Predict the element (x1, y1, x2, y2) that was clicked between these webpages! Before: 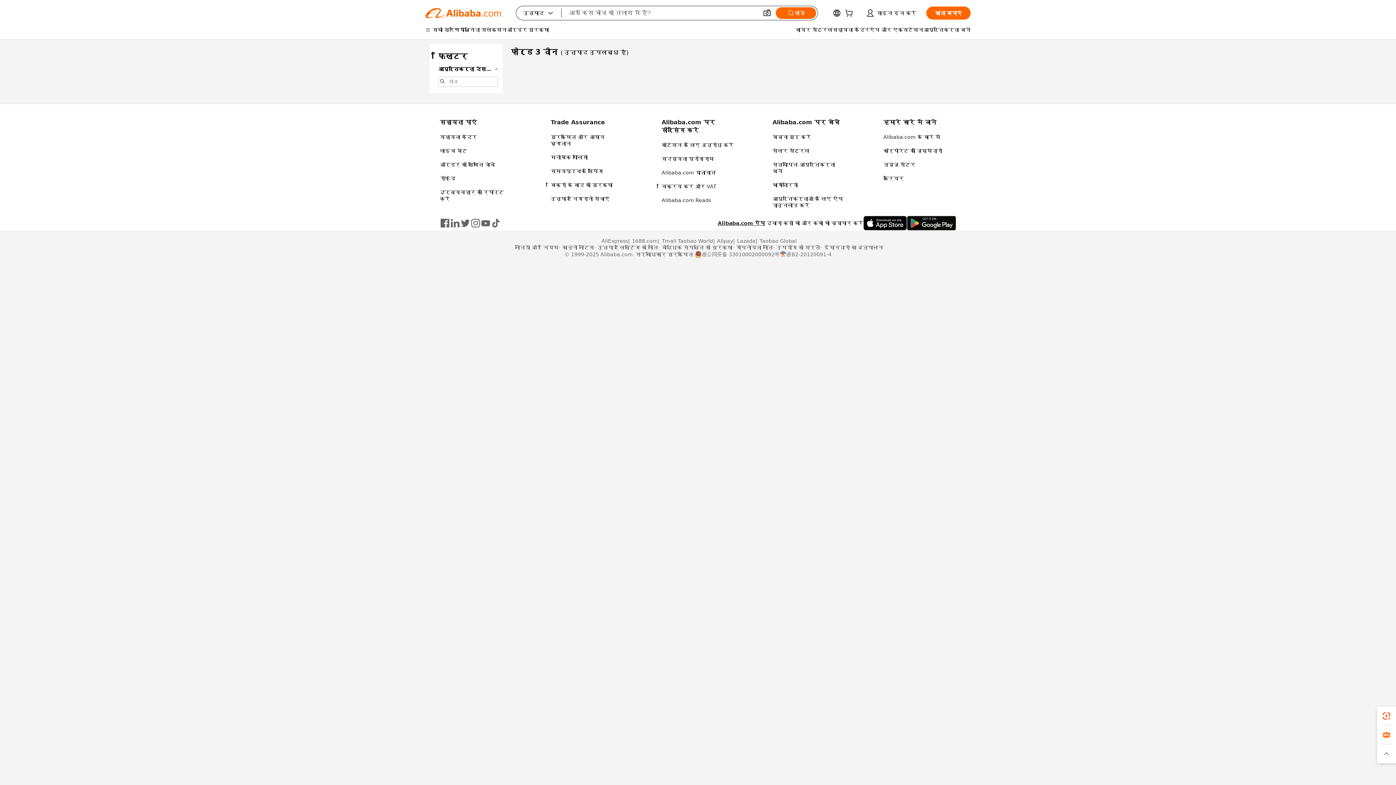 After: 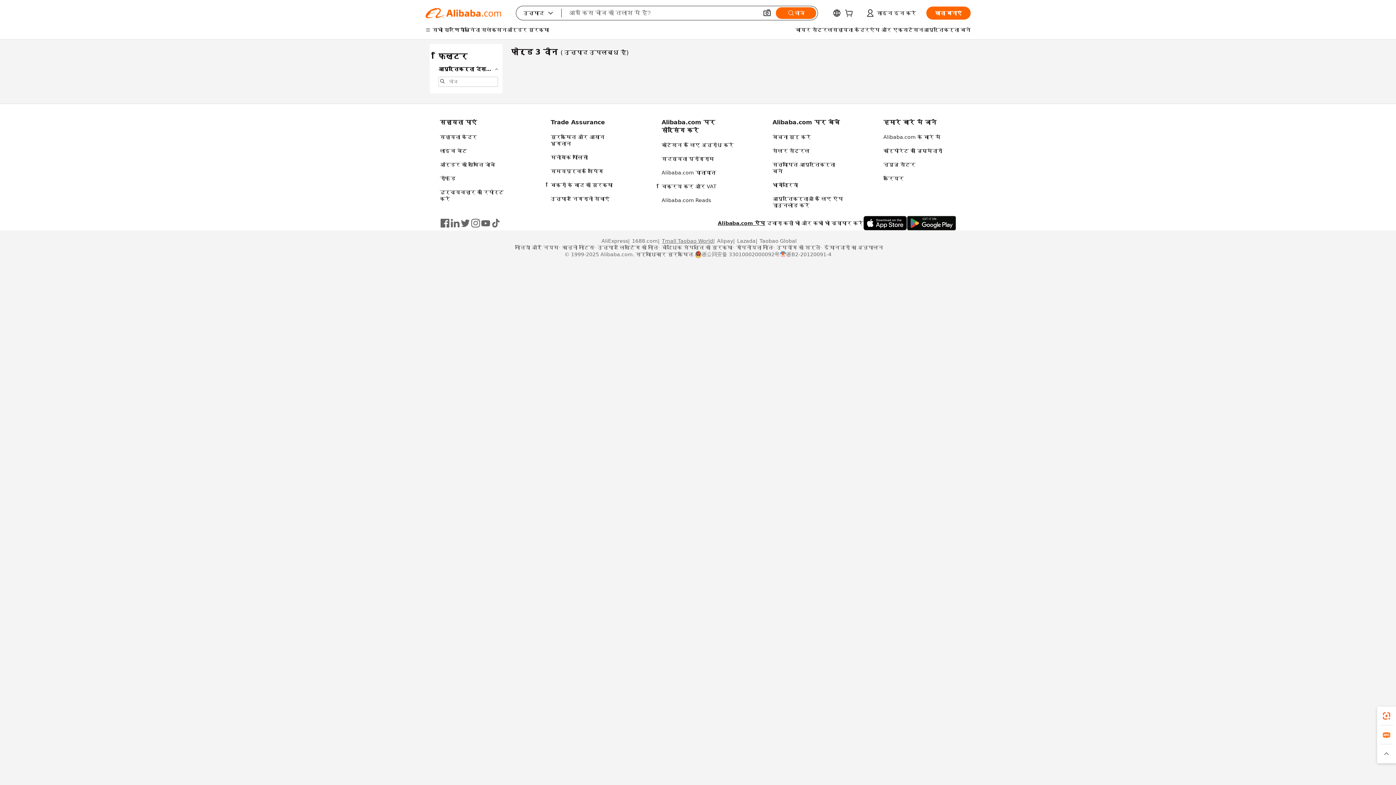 Action: bbox: (658, 237, 713, 244) label: Tmall Taobao World